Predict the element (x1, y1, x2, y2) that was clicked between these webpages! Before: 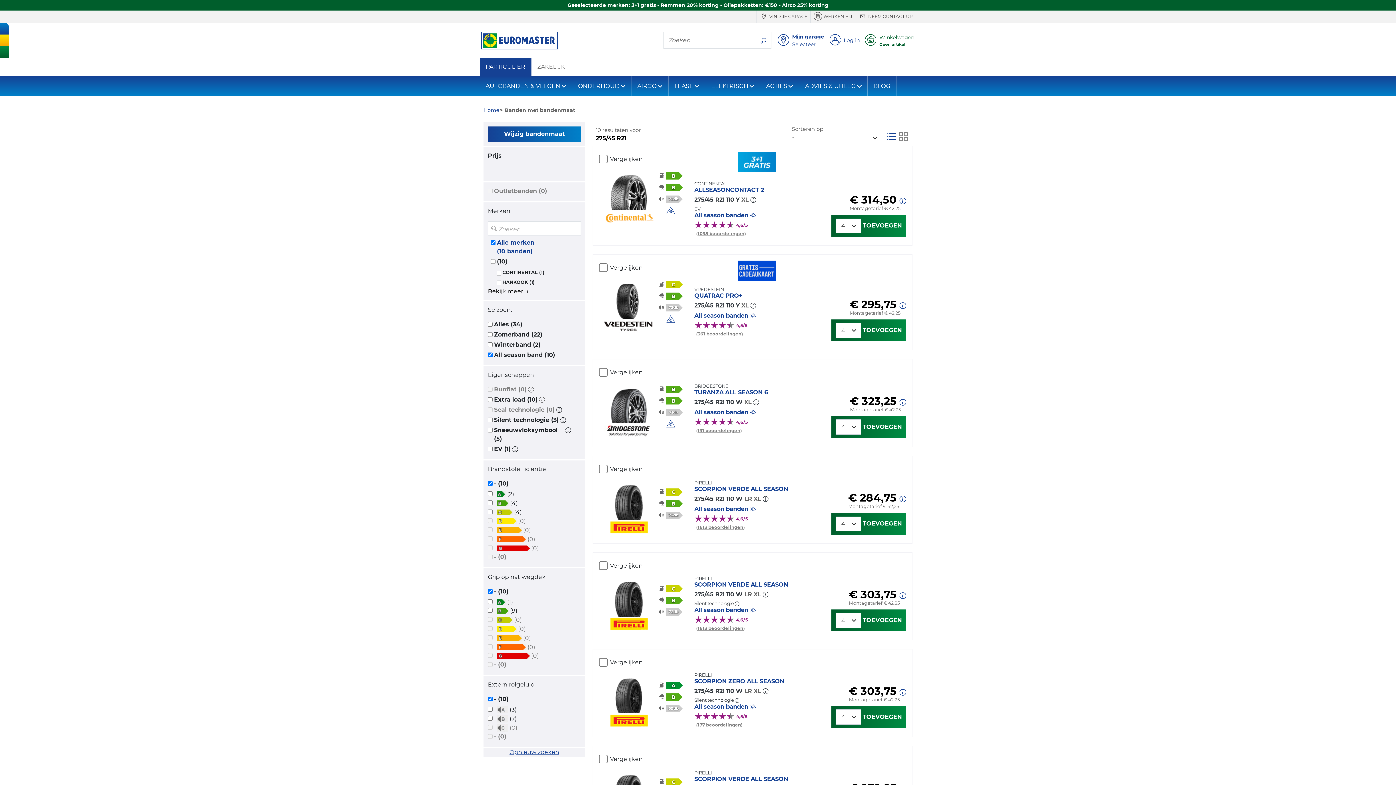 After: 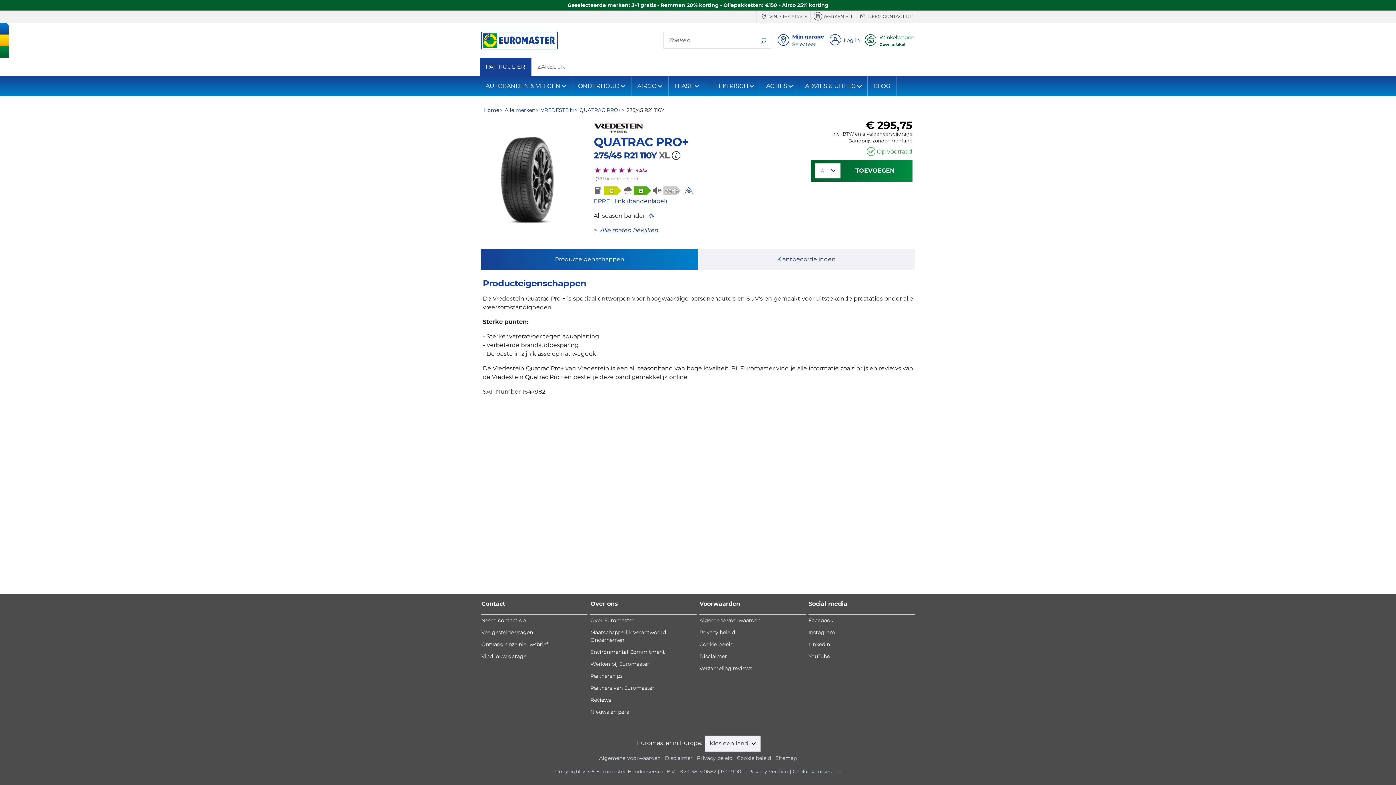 Action: bbox: (694, 287, 820, 319) label: VREDESTEIN
QUATRAC PRO+
275/45 R21 110 Y XL 
All season banden 